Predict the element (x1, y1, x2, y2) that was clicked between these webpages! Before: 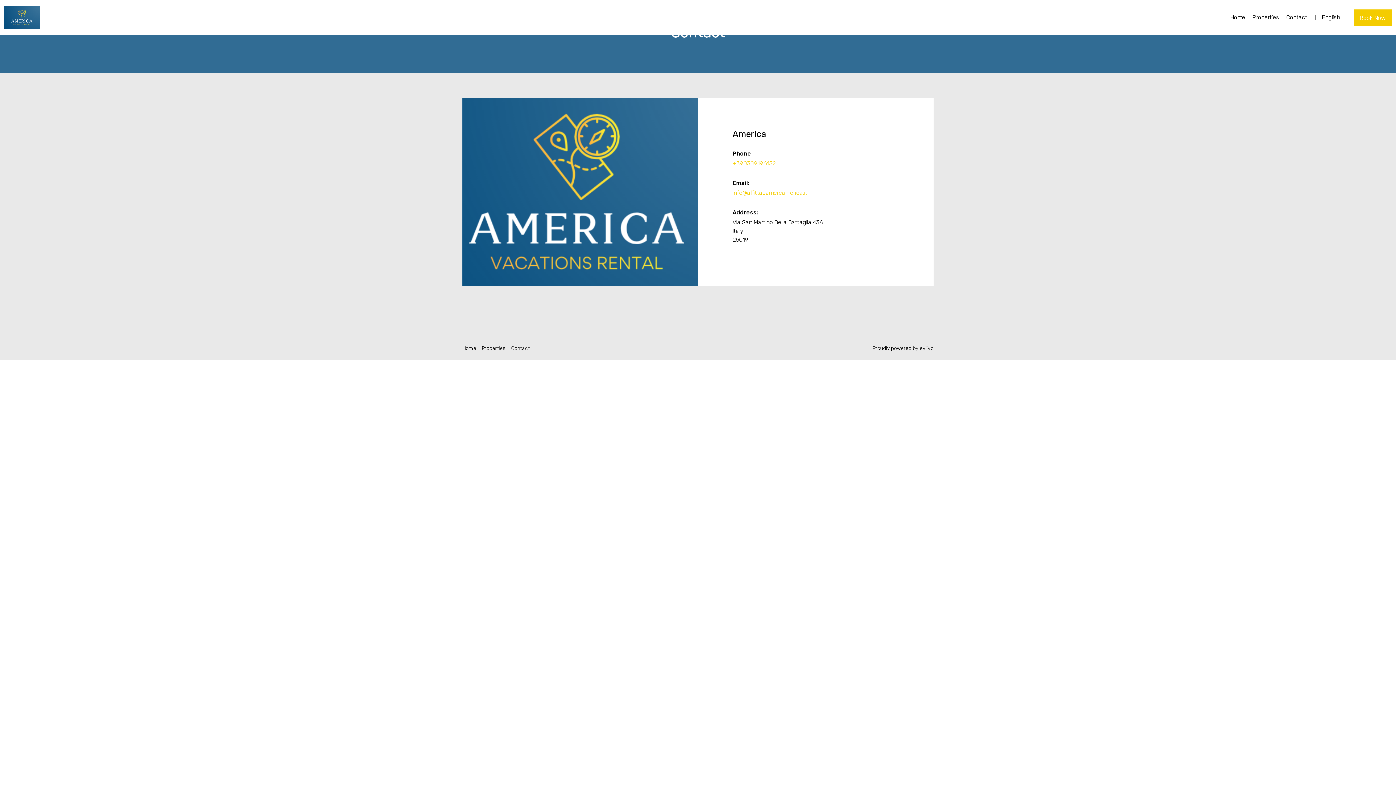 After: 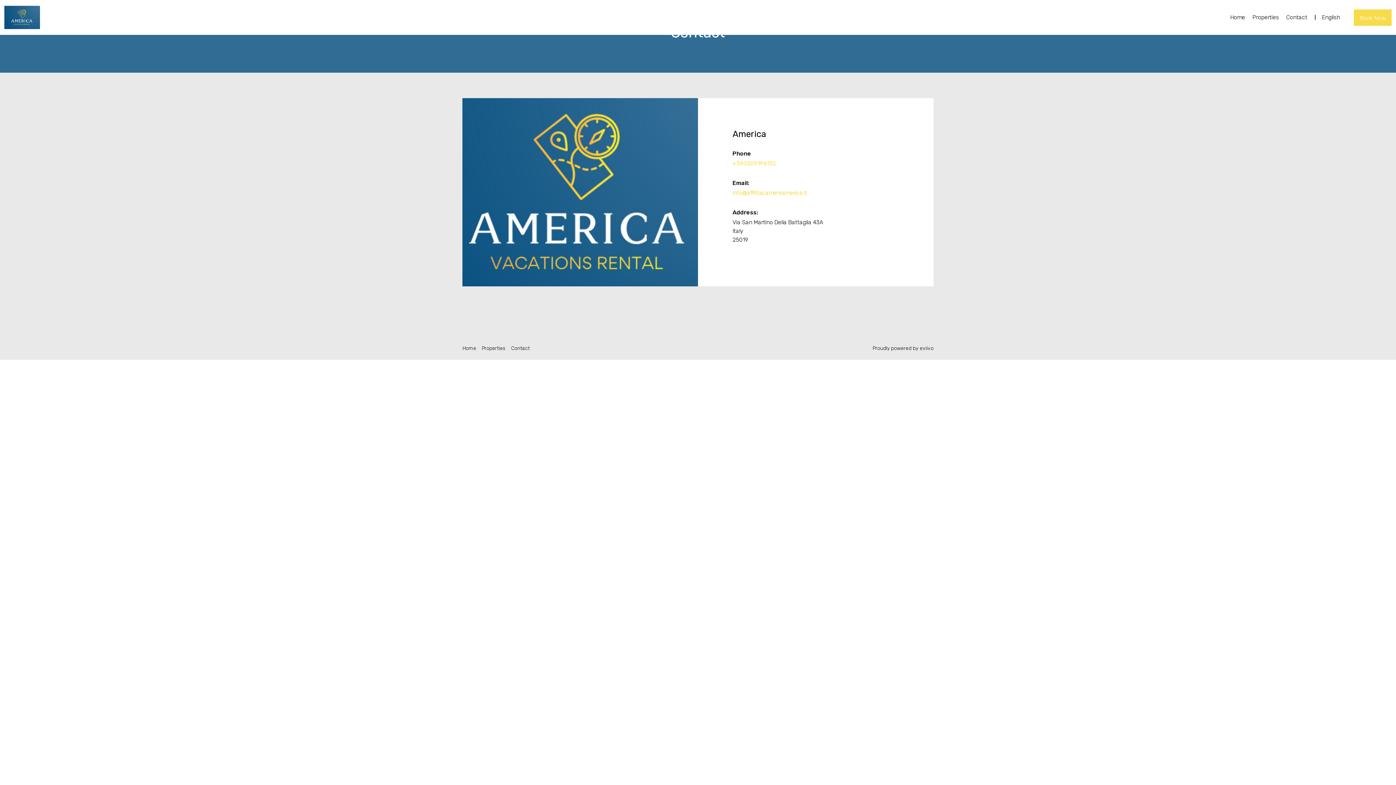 Action: bbox: (1354, 9, 1392, 25) label: Book Now